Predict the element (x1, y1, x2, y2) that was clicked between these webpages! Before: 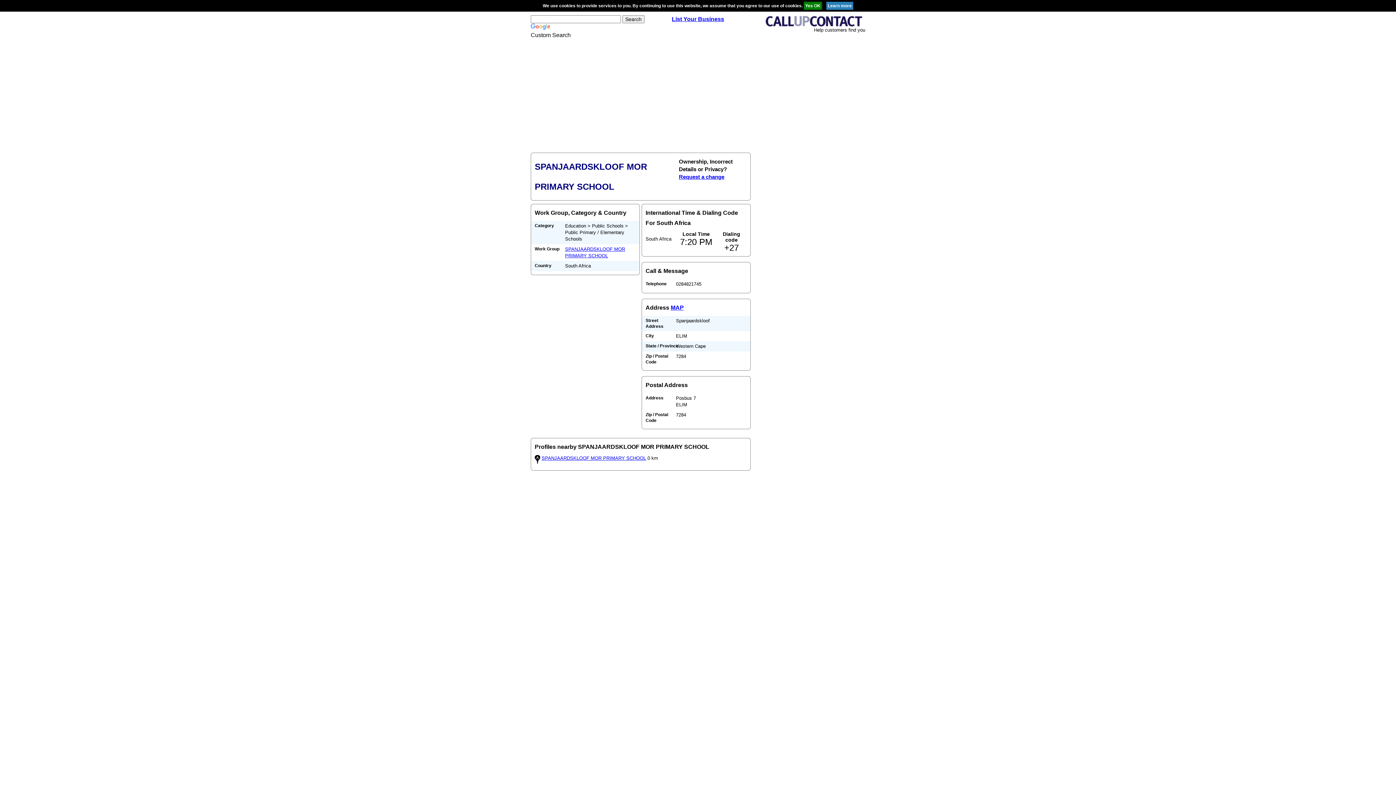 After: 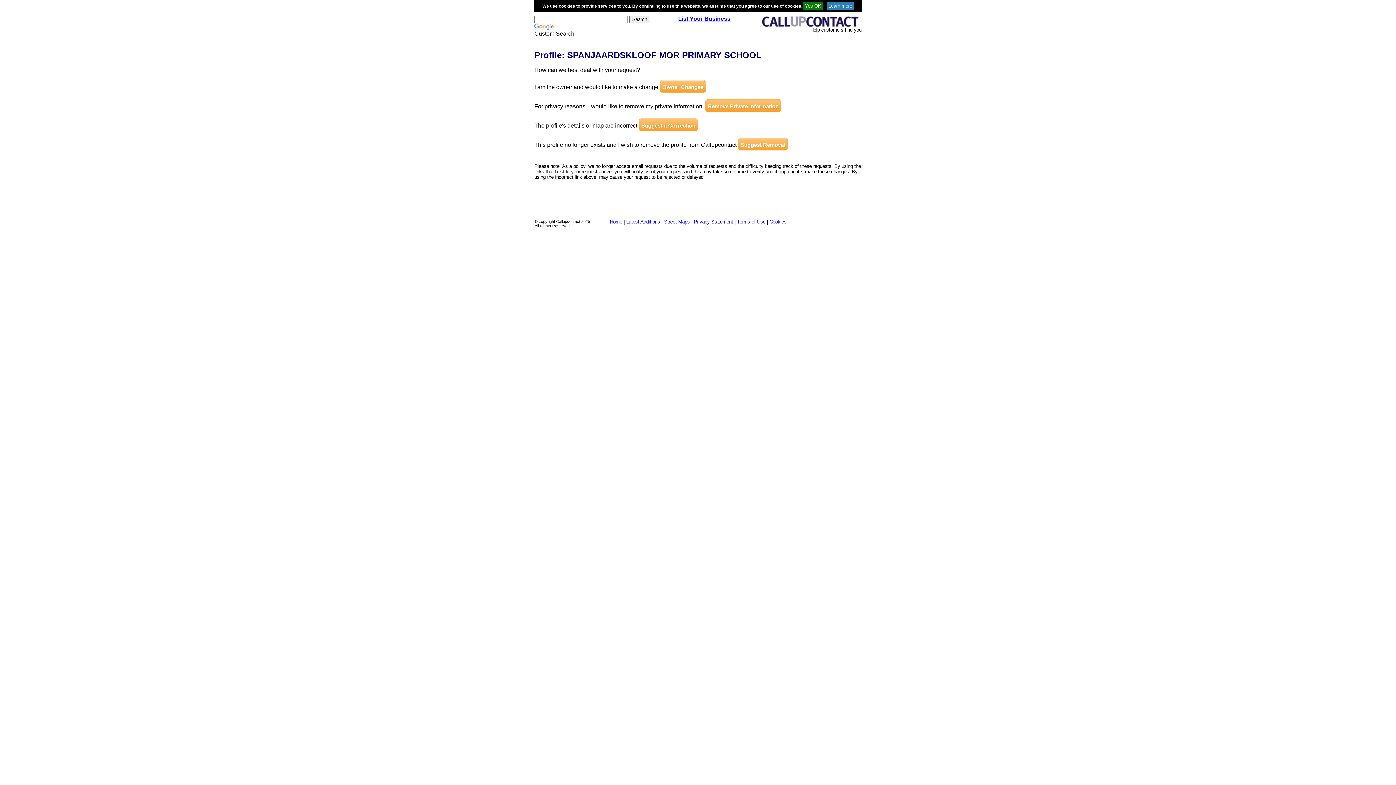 Action: bbox: (679, 173, 724, 180) label: Request a change